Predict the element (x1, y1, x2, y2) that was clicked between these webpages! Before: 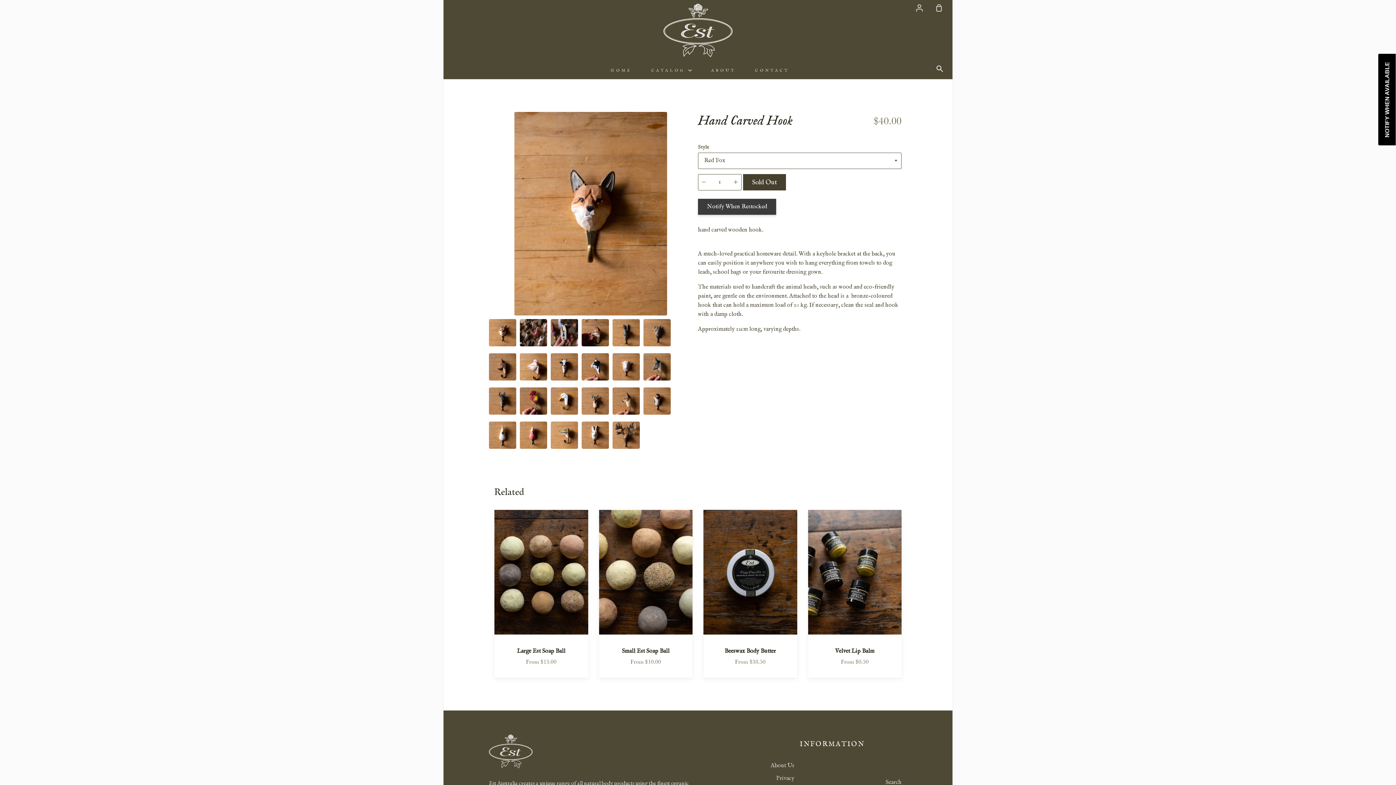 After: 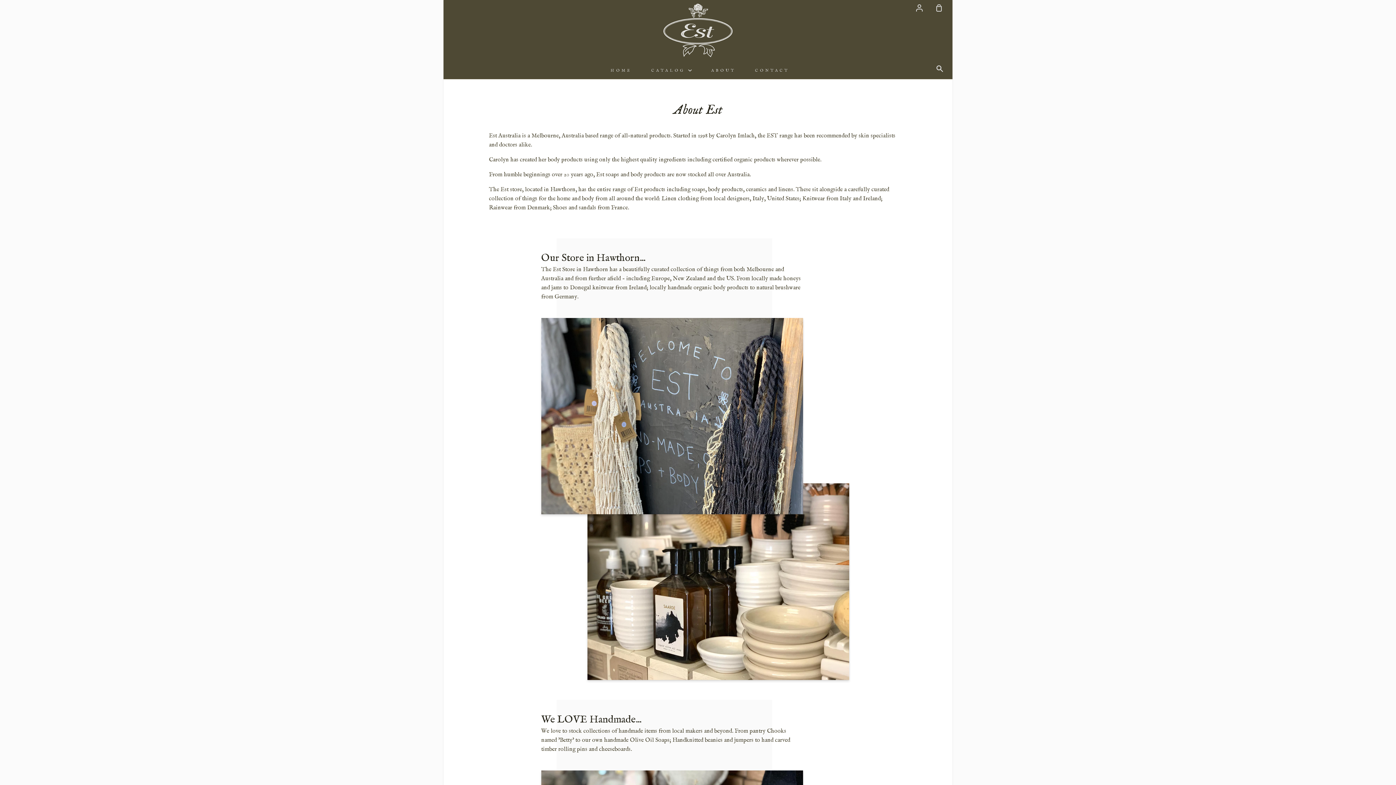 Action: bbox: (770, 762, 794, 771) label: About Us